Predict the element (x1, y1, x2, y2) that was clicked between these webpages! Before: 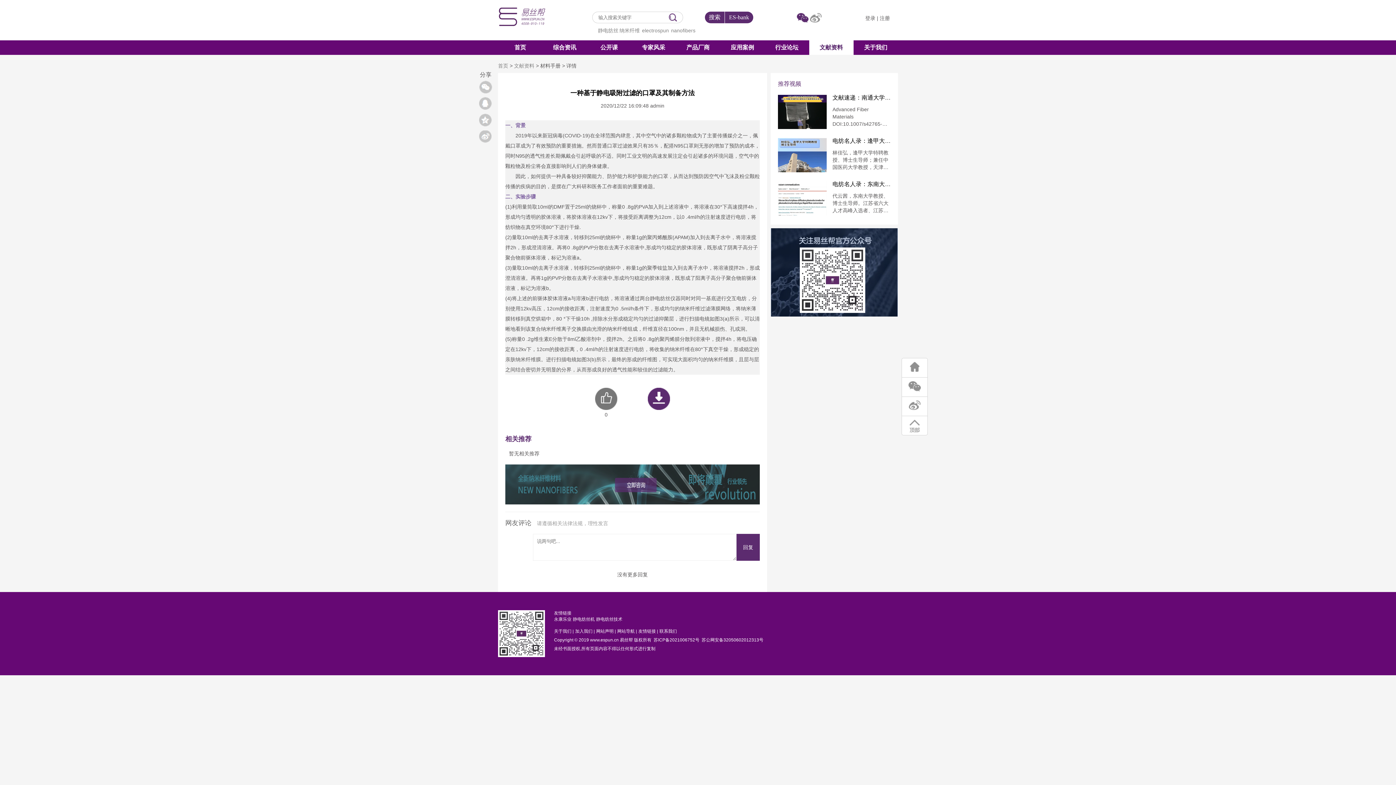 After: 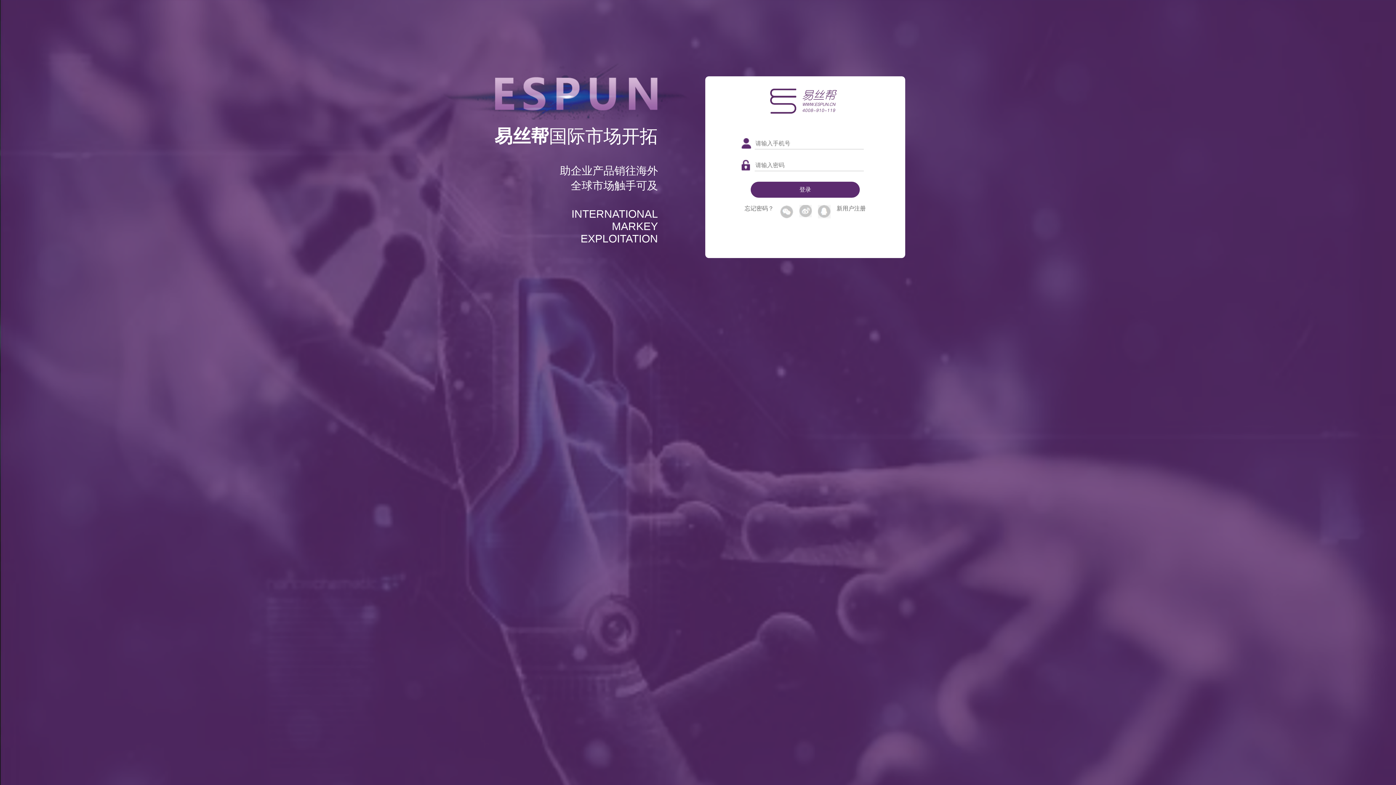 Action: label: 登录 bbox: (865, 15, 875, 21)